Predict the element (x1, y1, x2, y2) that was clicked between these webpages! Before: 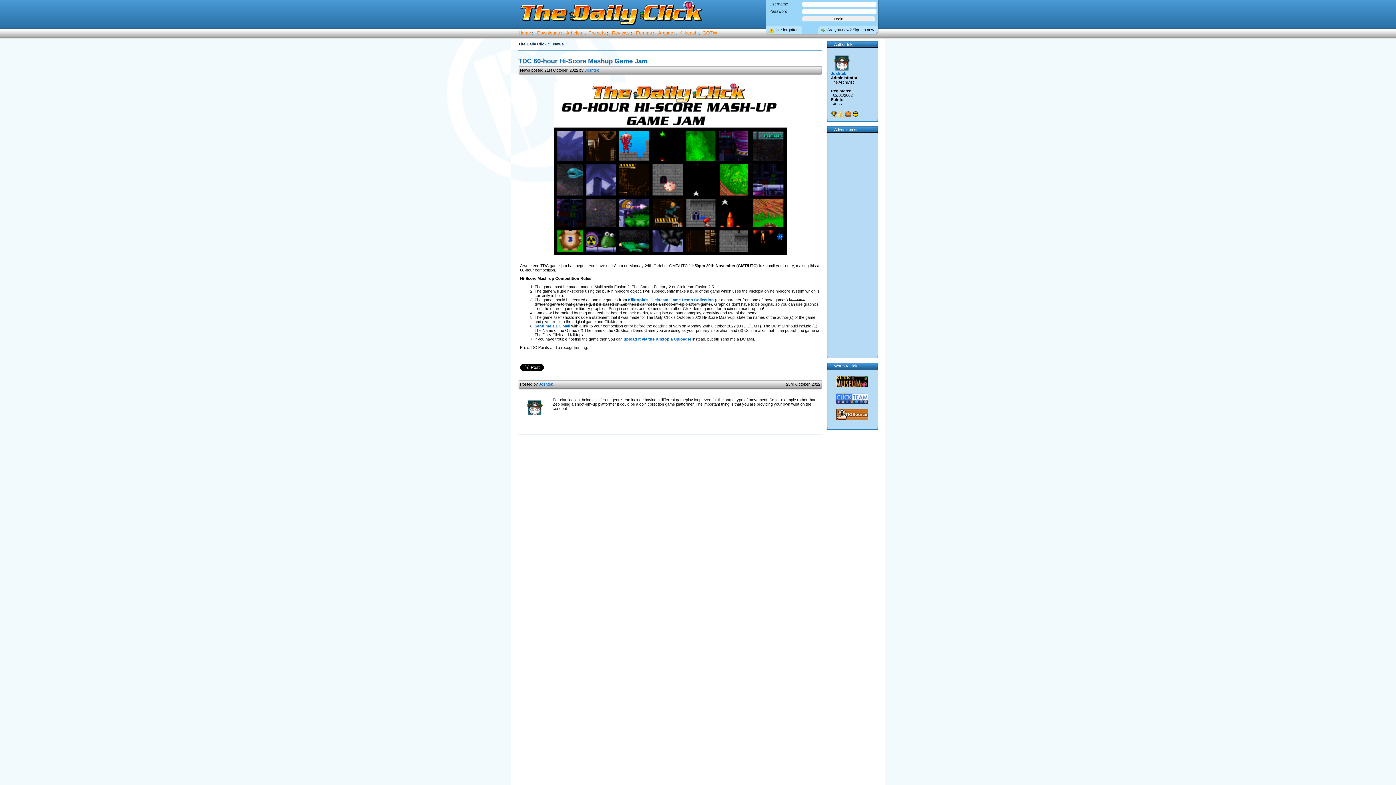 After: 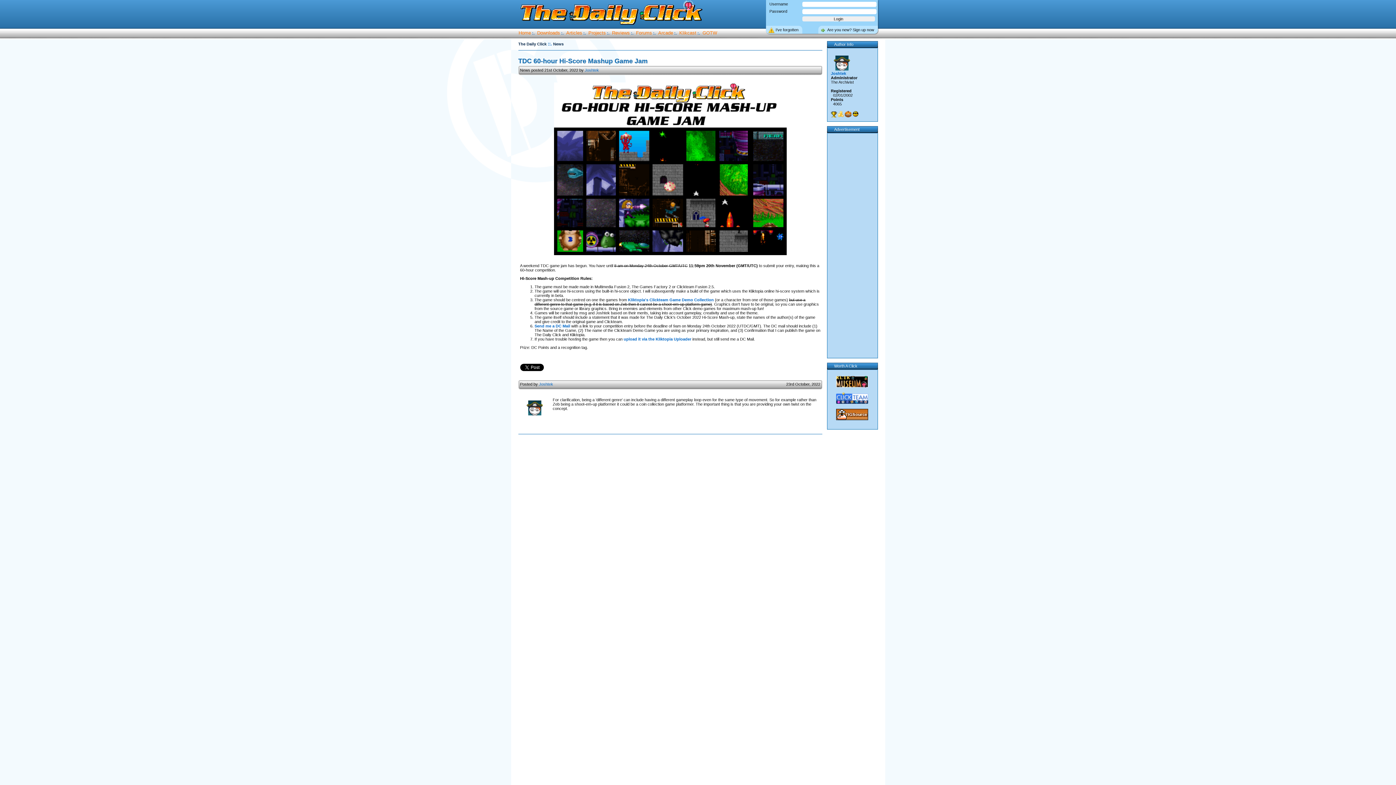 Action: bbox: (836, 400, 870, 404) label:   